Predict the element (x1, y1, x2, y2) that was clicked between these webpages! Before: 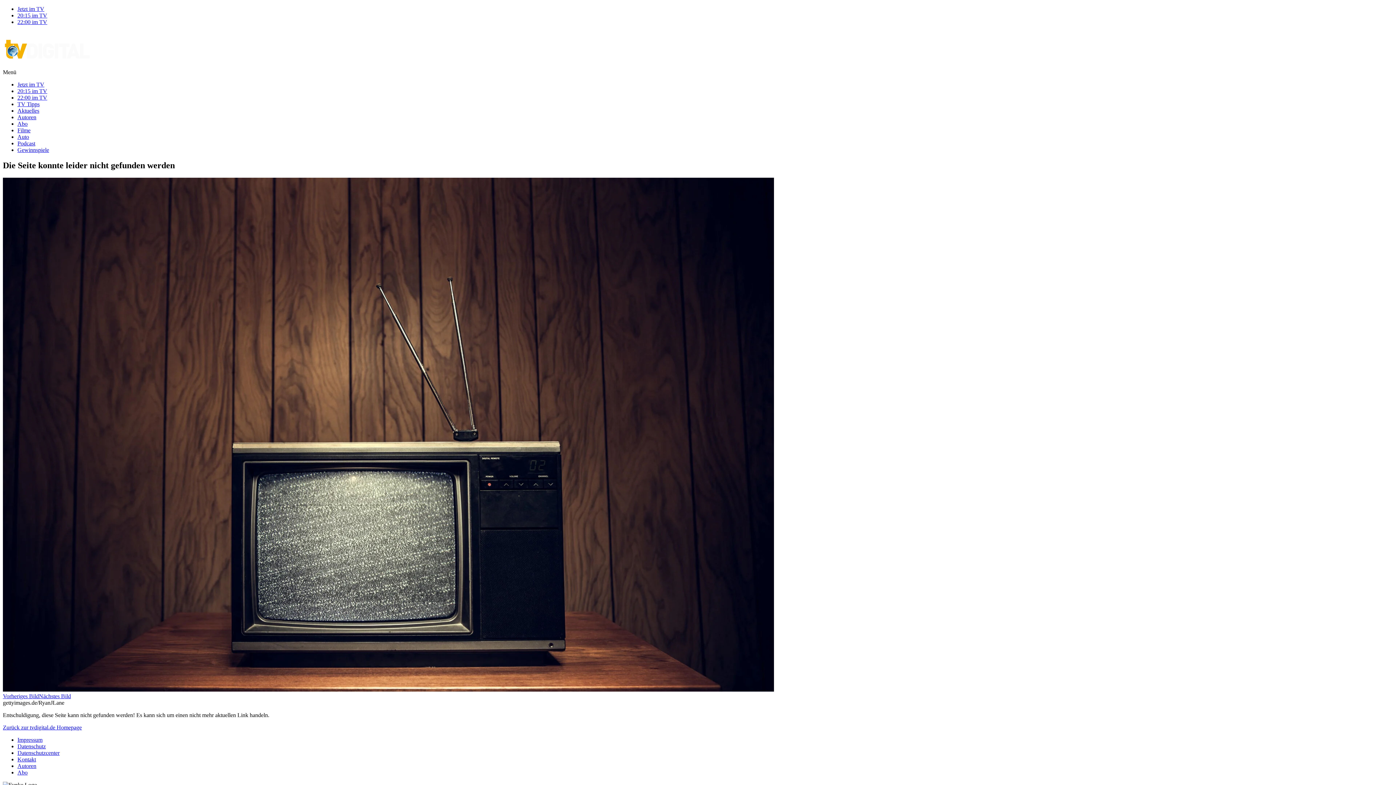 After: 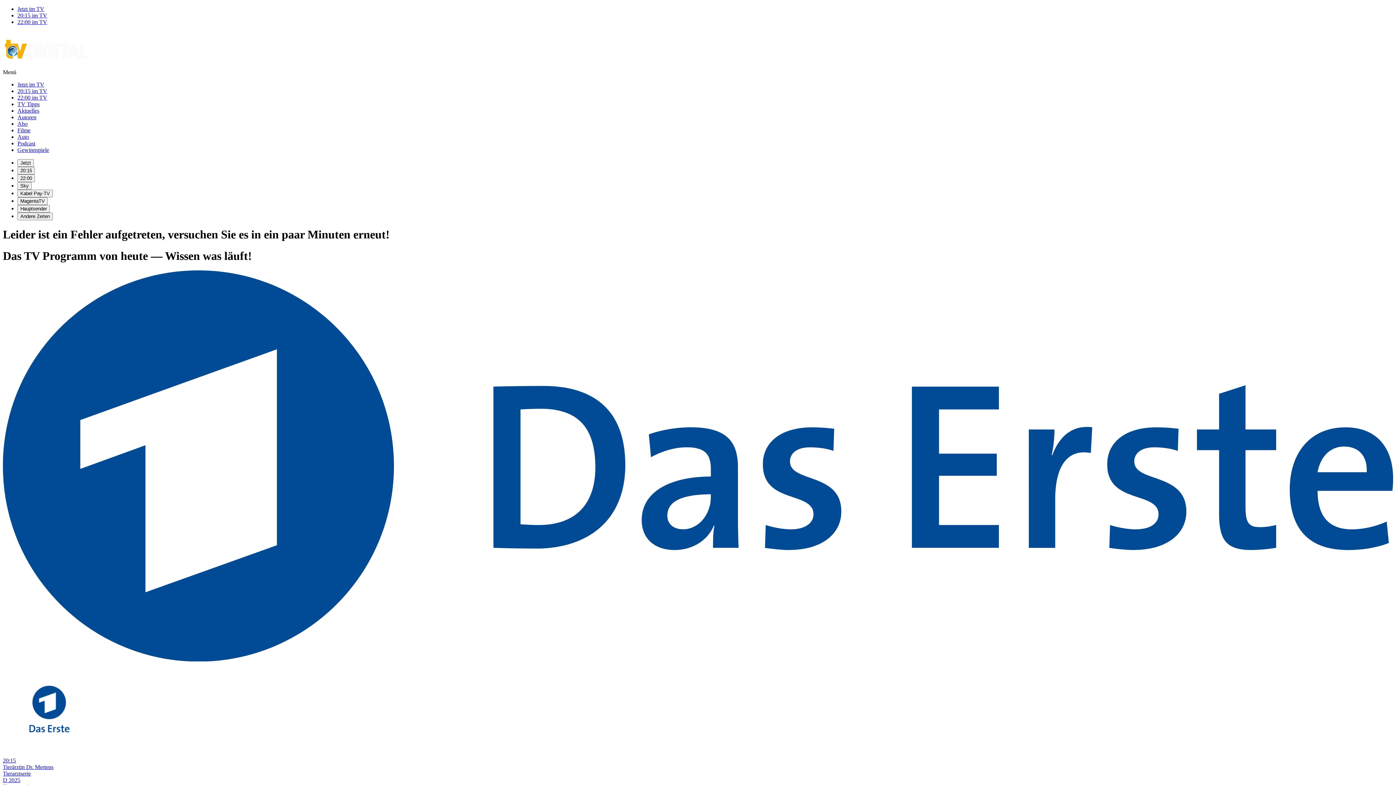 Action: label: 20:15 im TV bbox: (17, 12, 47, 18)